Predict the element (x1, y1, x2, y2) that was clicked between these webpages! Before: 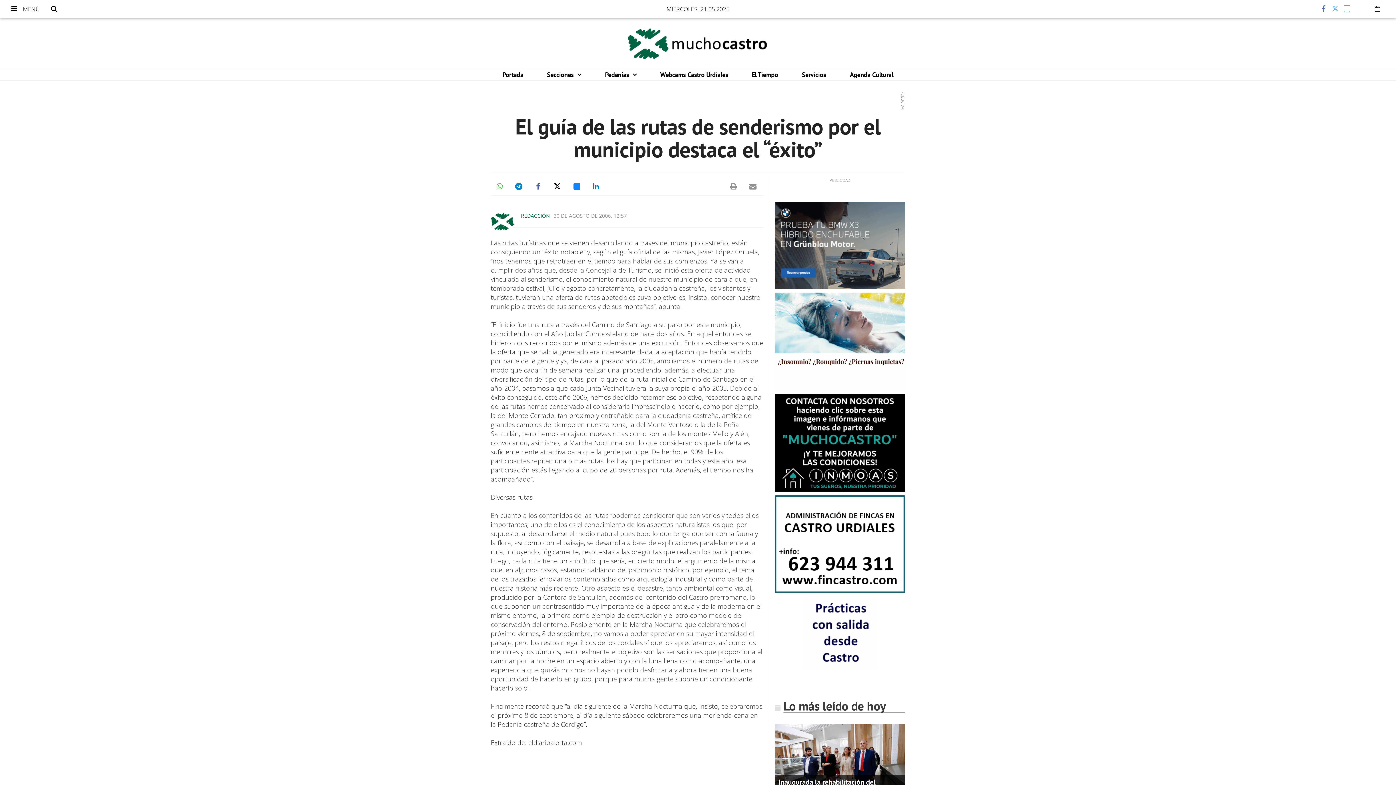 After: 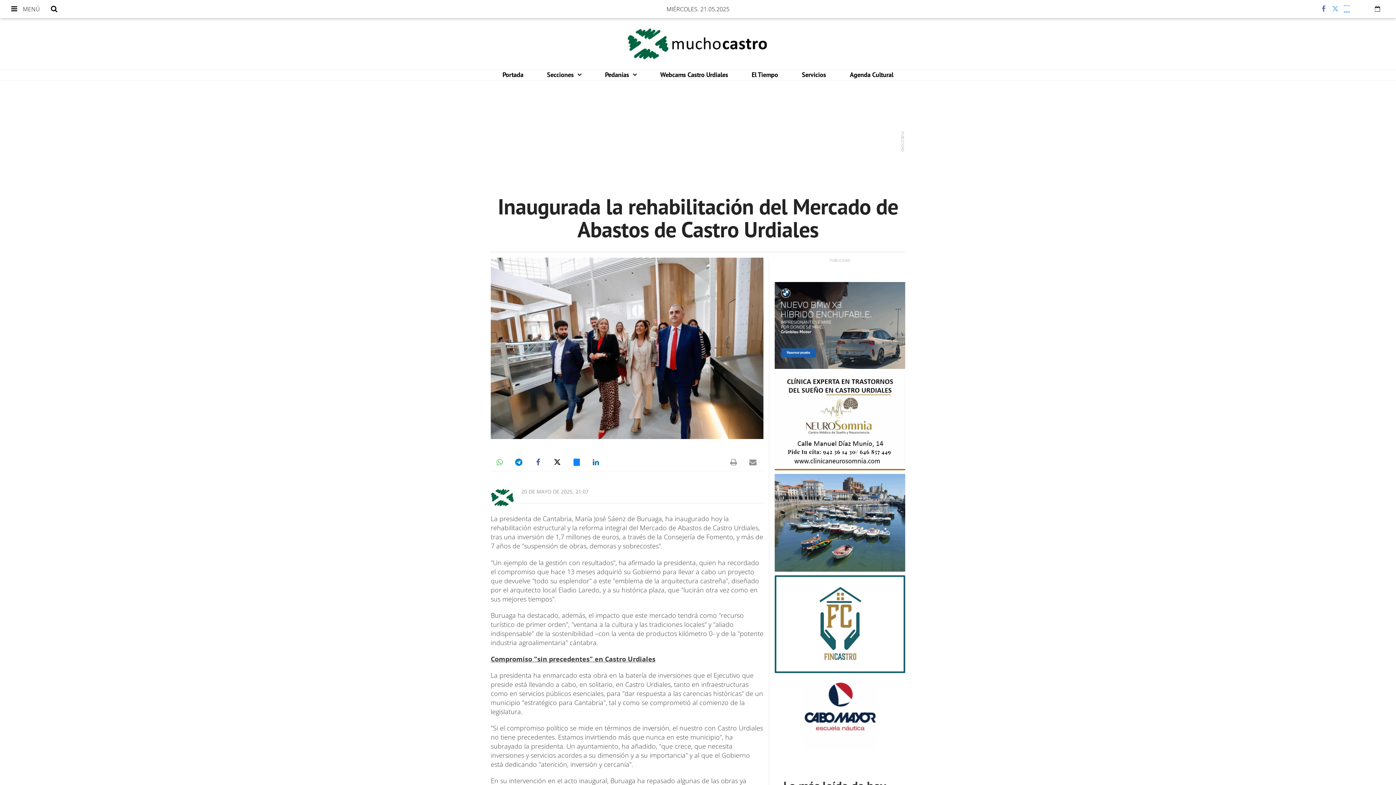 Action: bbox: (774, 756, 905, 764)